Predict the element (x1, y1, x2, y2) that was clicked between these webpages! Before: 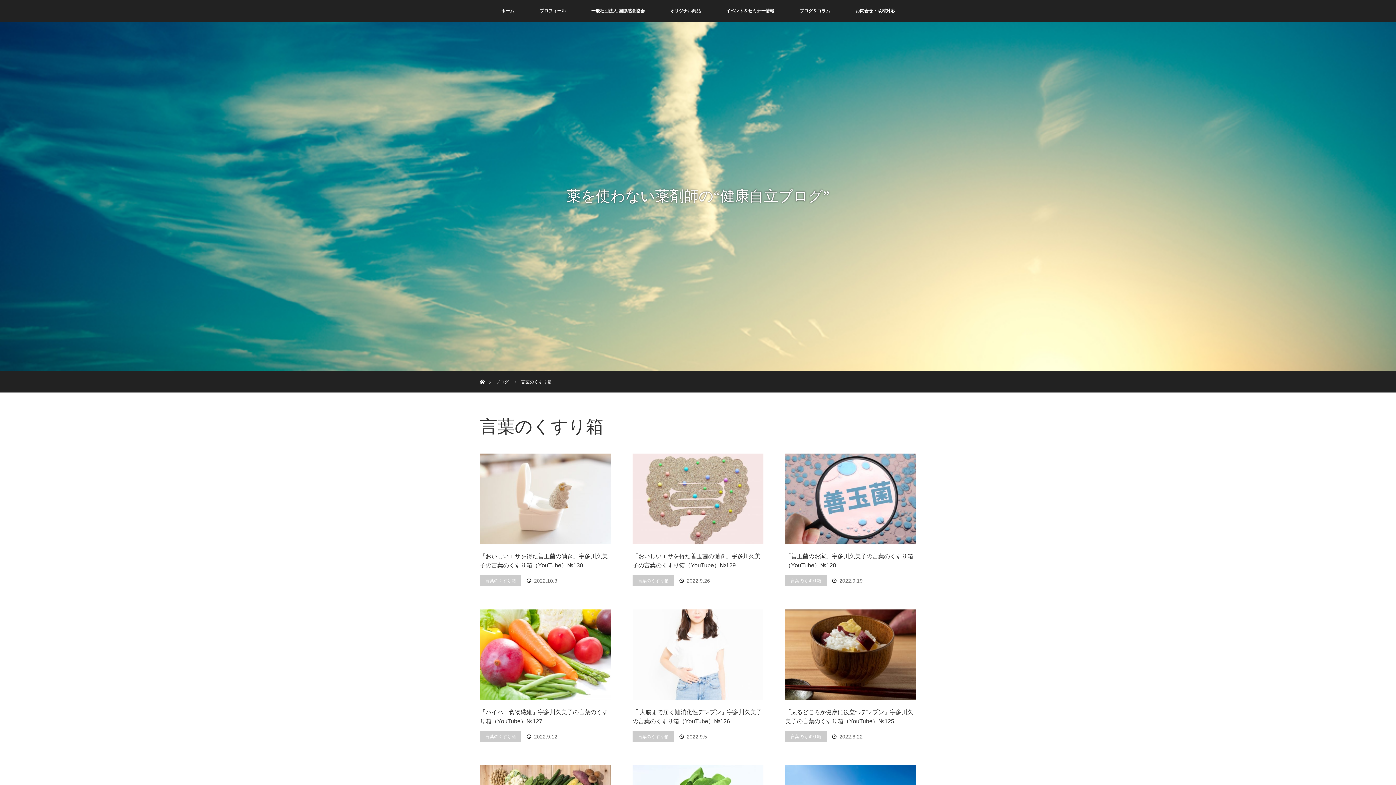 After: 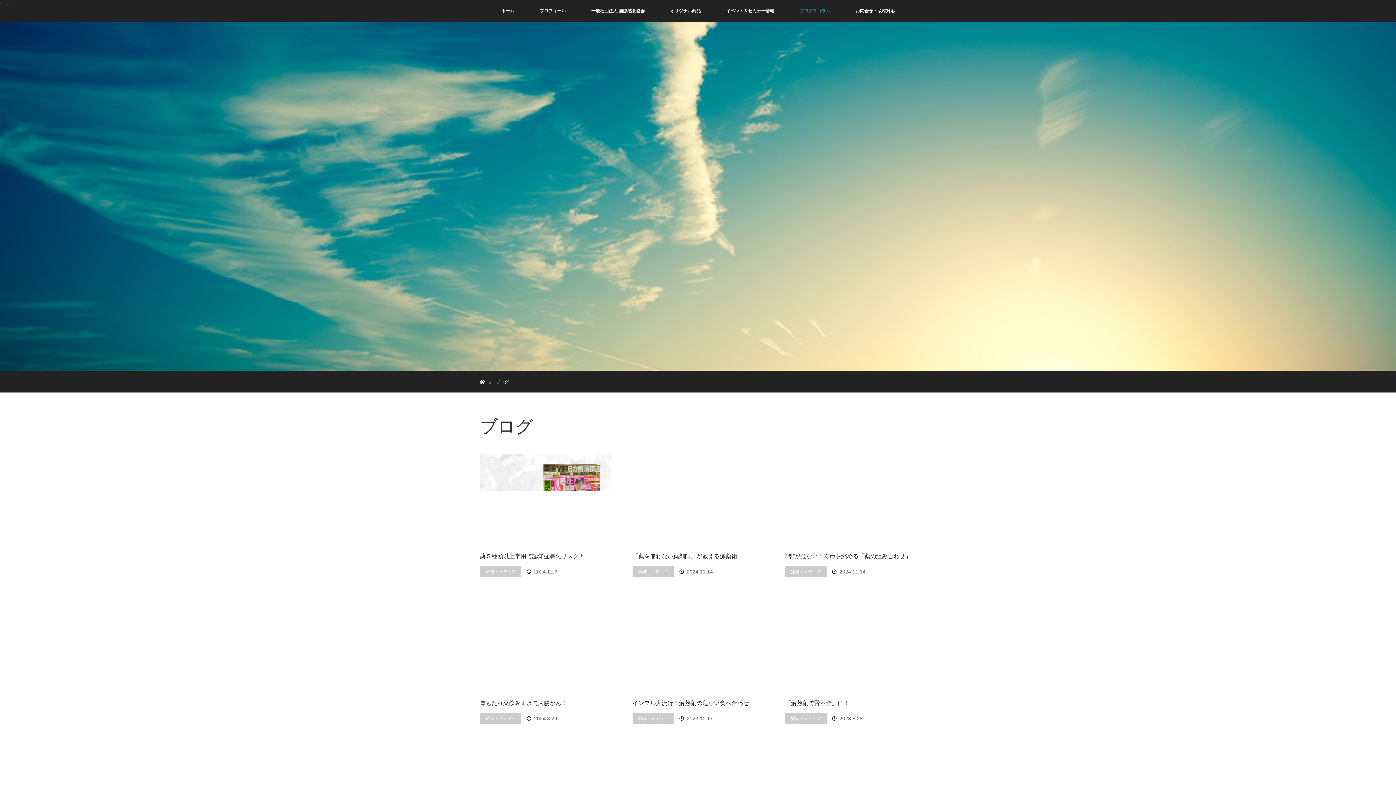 Action: bbox: (495, 379, 508, 384) label: ブログ